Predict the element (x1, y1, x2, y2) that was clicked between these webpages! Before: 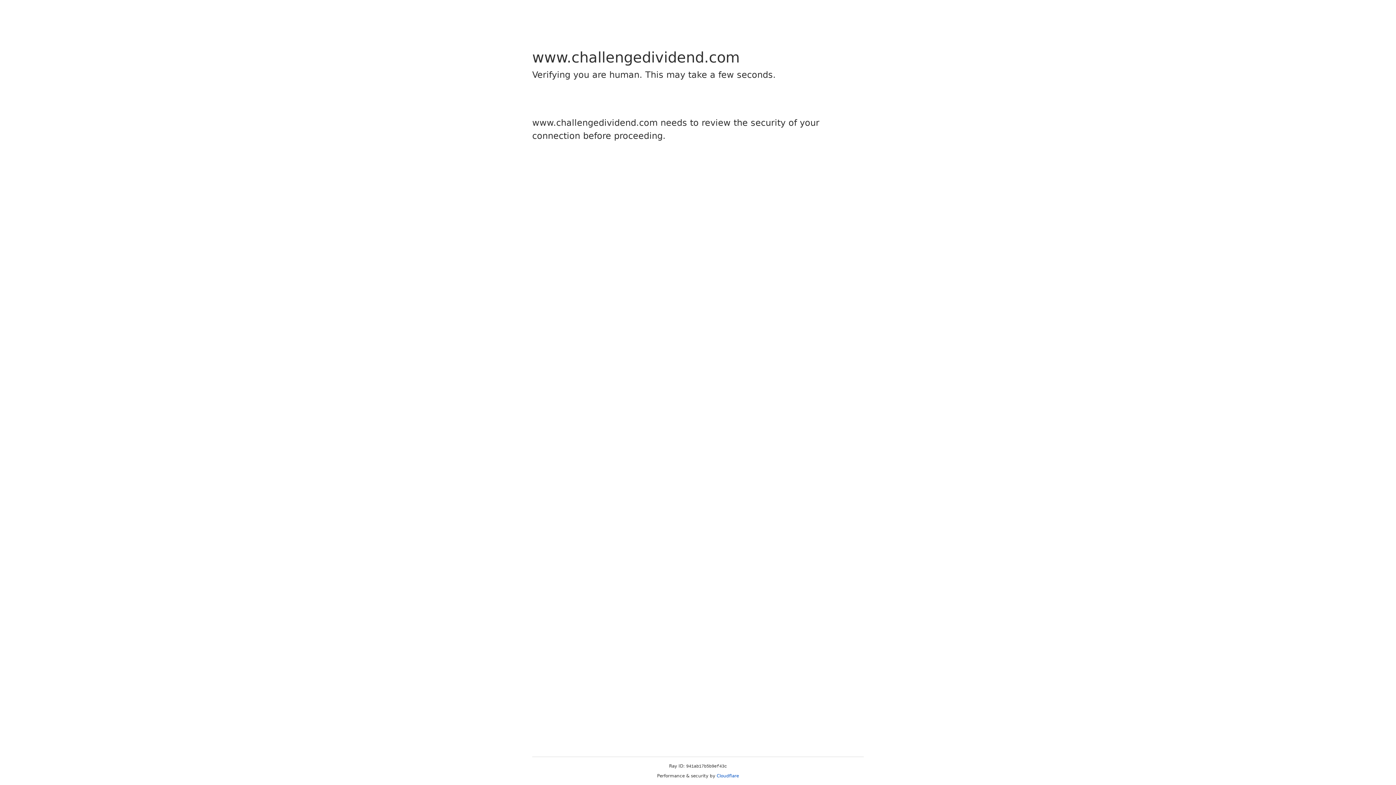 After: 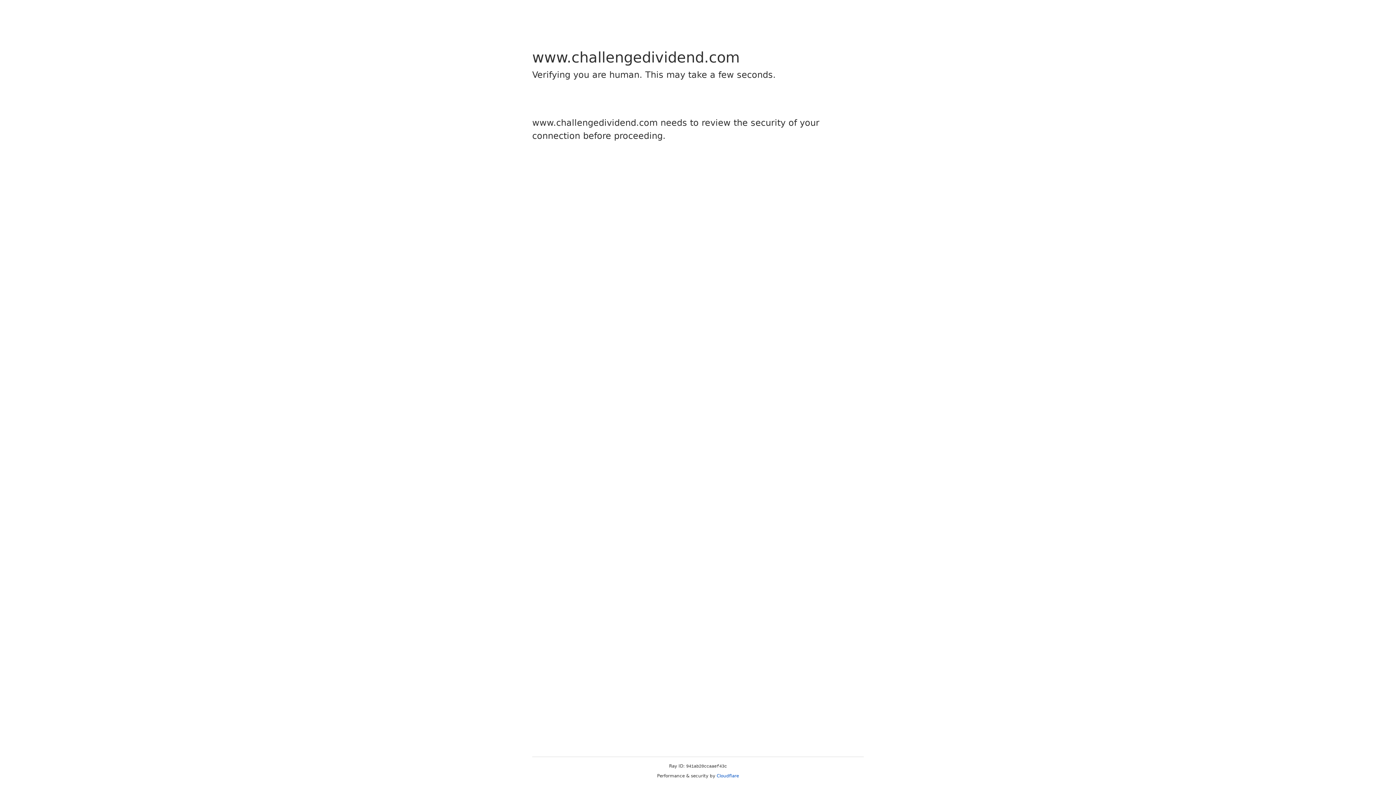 Action: label: Cloudflare bbox: (716, 773, 739, 778)